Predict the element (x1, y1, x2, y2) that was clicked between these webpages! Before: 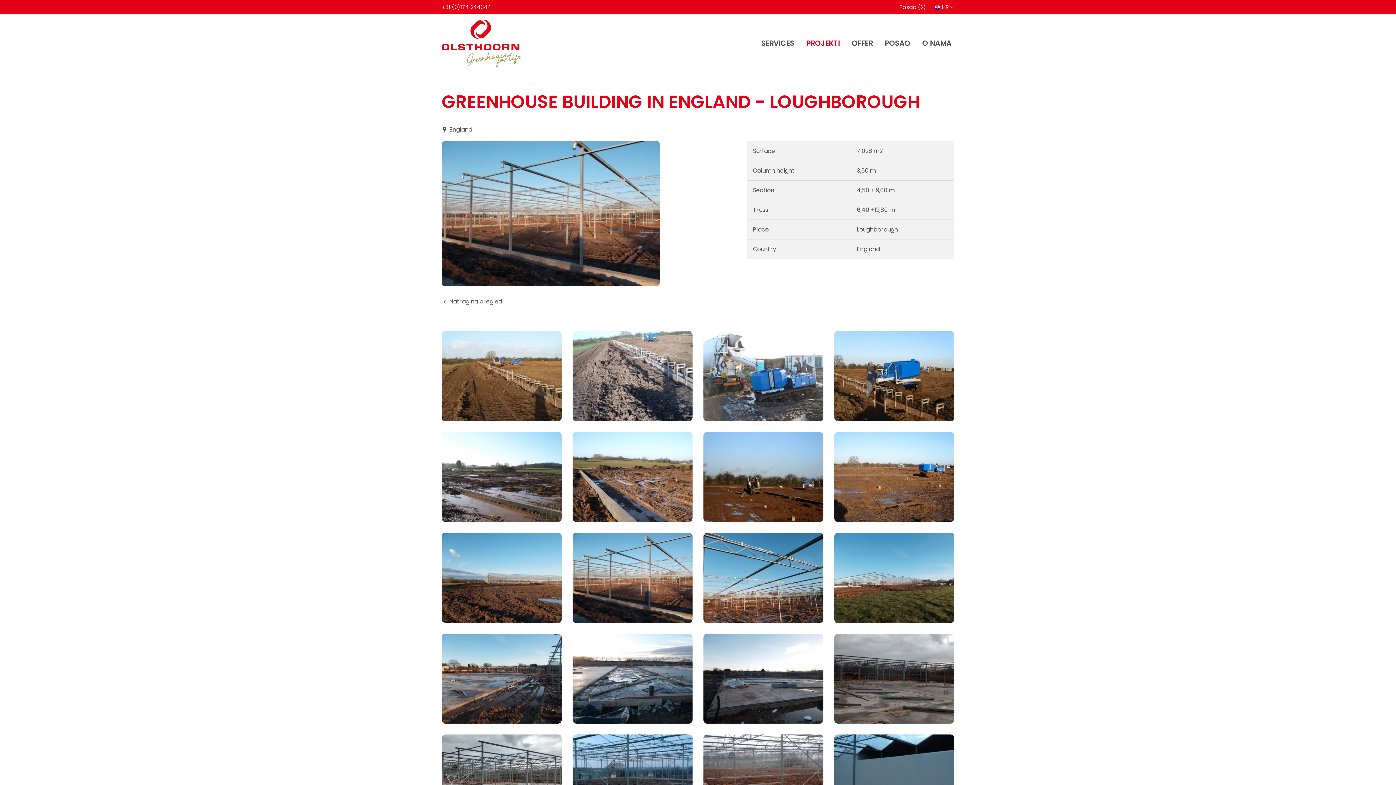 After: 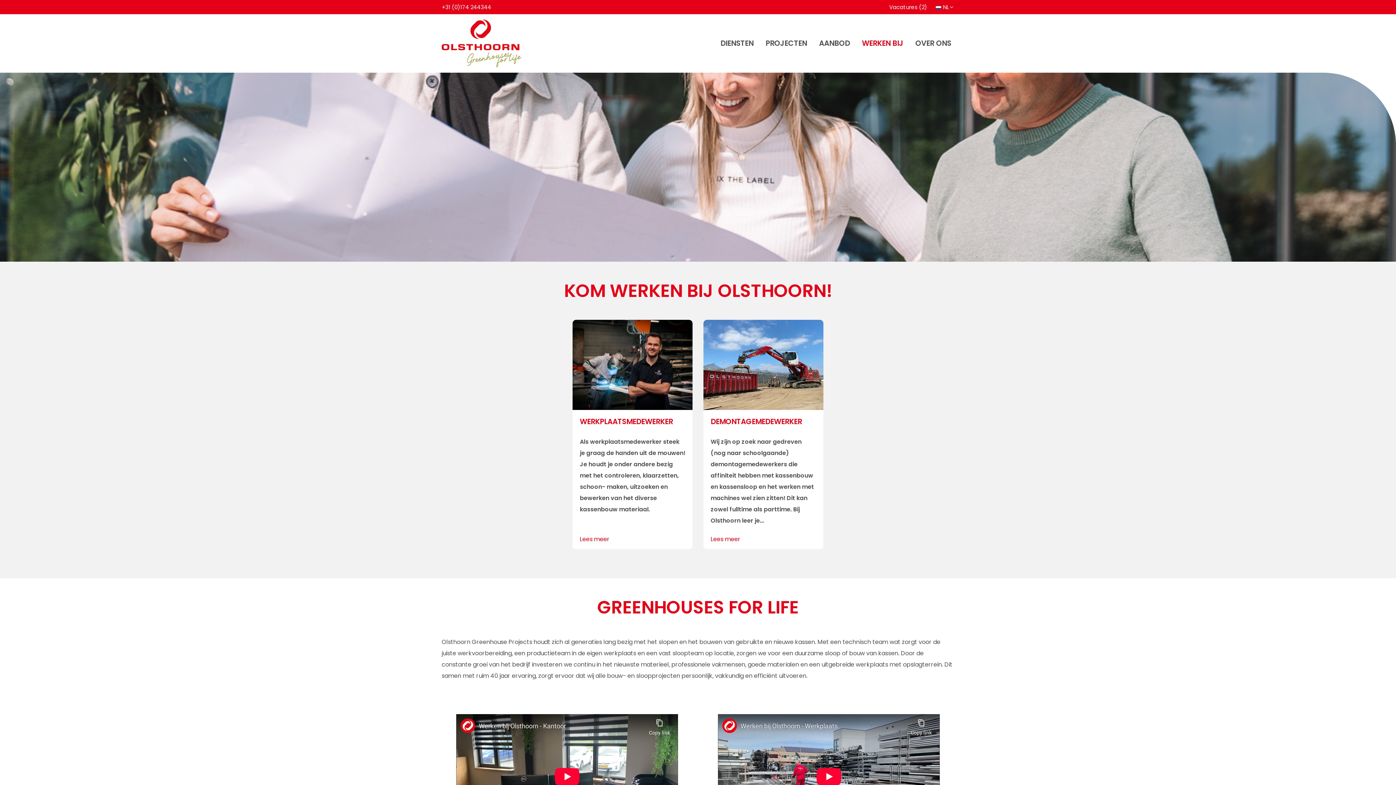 Action: bbox: (899, 3, 926, 10) label: Posao (2)